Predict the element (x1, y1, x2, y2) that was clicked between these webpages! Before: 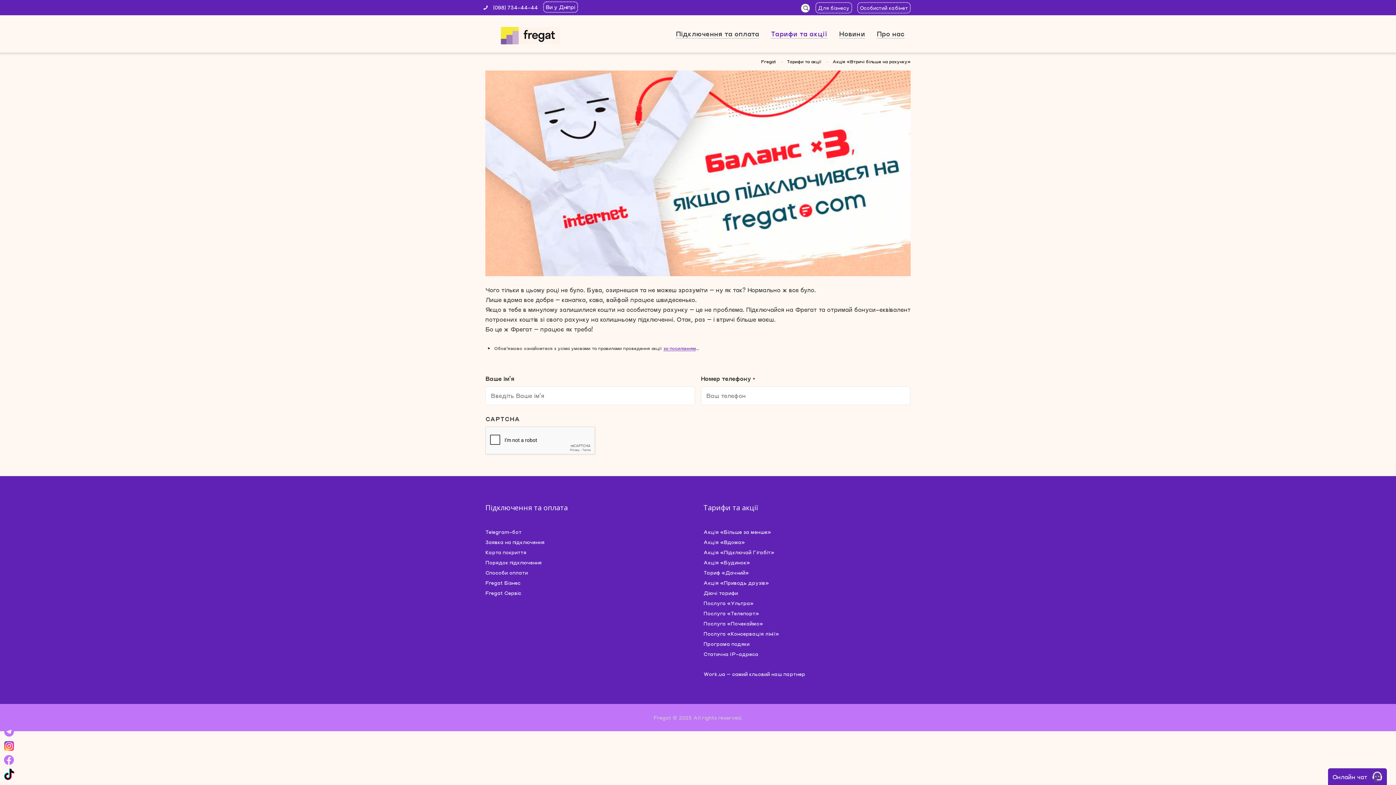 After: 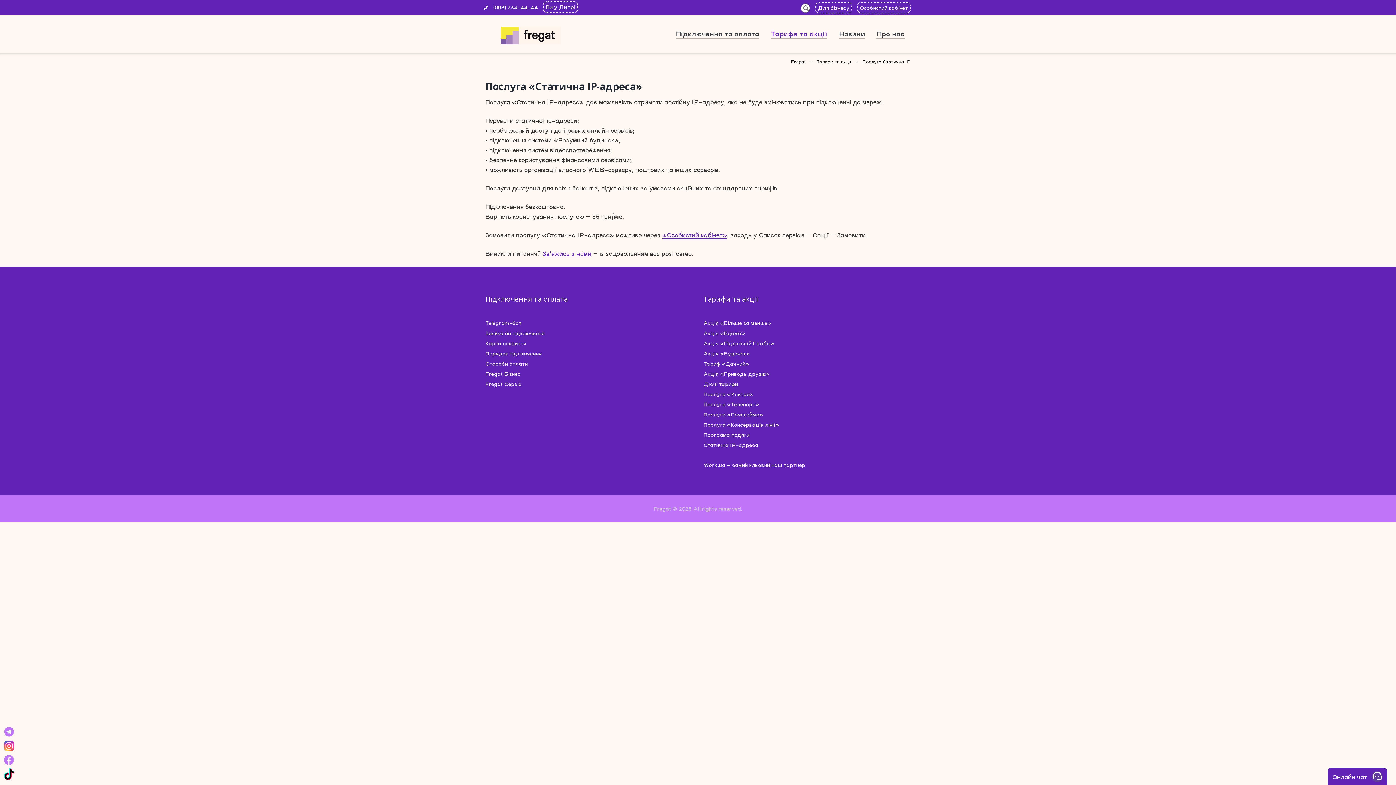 Action: label: Статична IP-адреса bbox: (703, 651, 758, 657)